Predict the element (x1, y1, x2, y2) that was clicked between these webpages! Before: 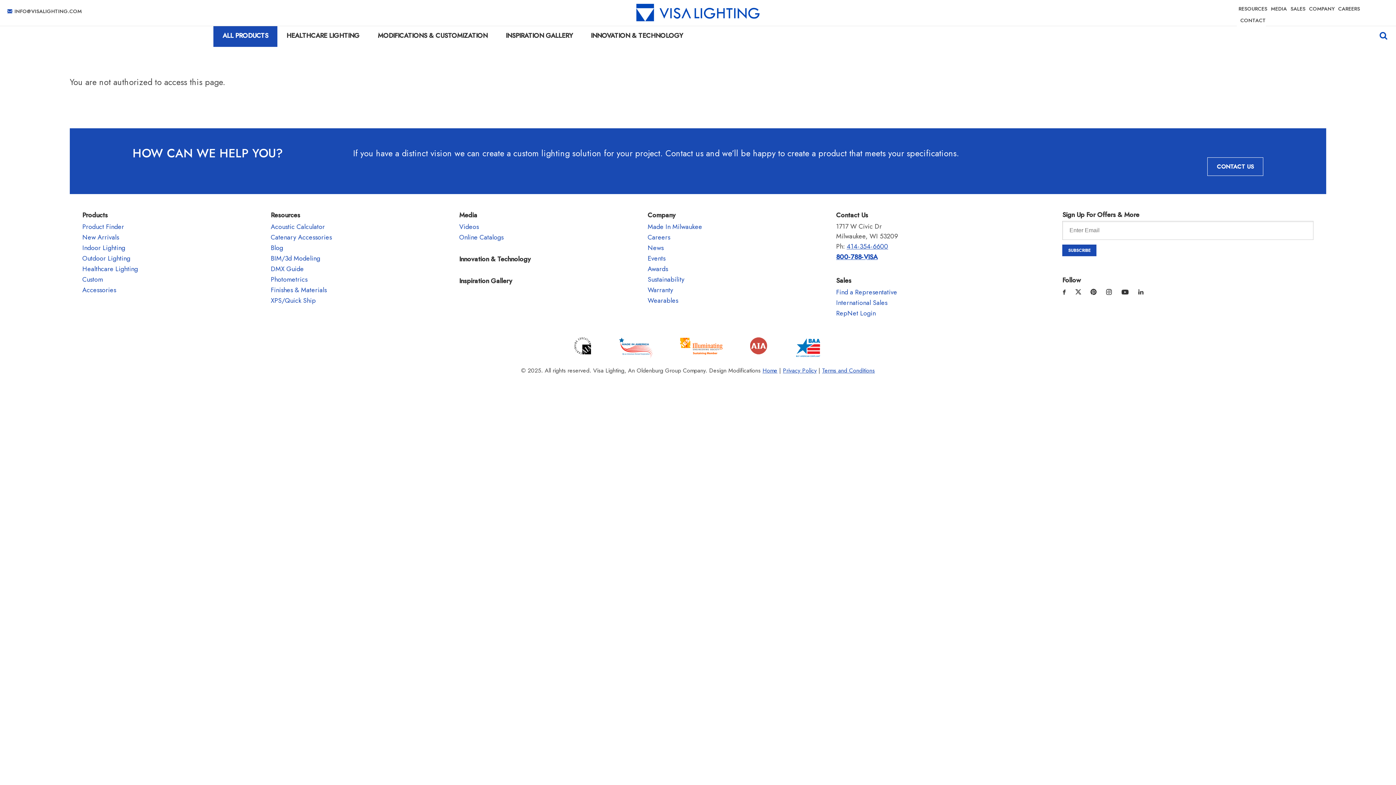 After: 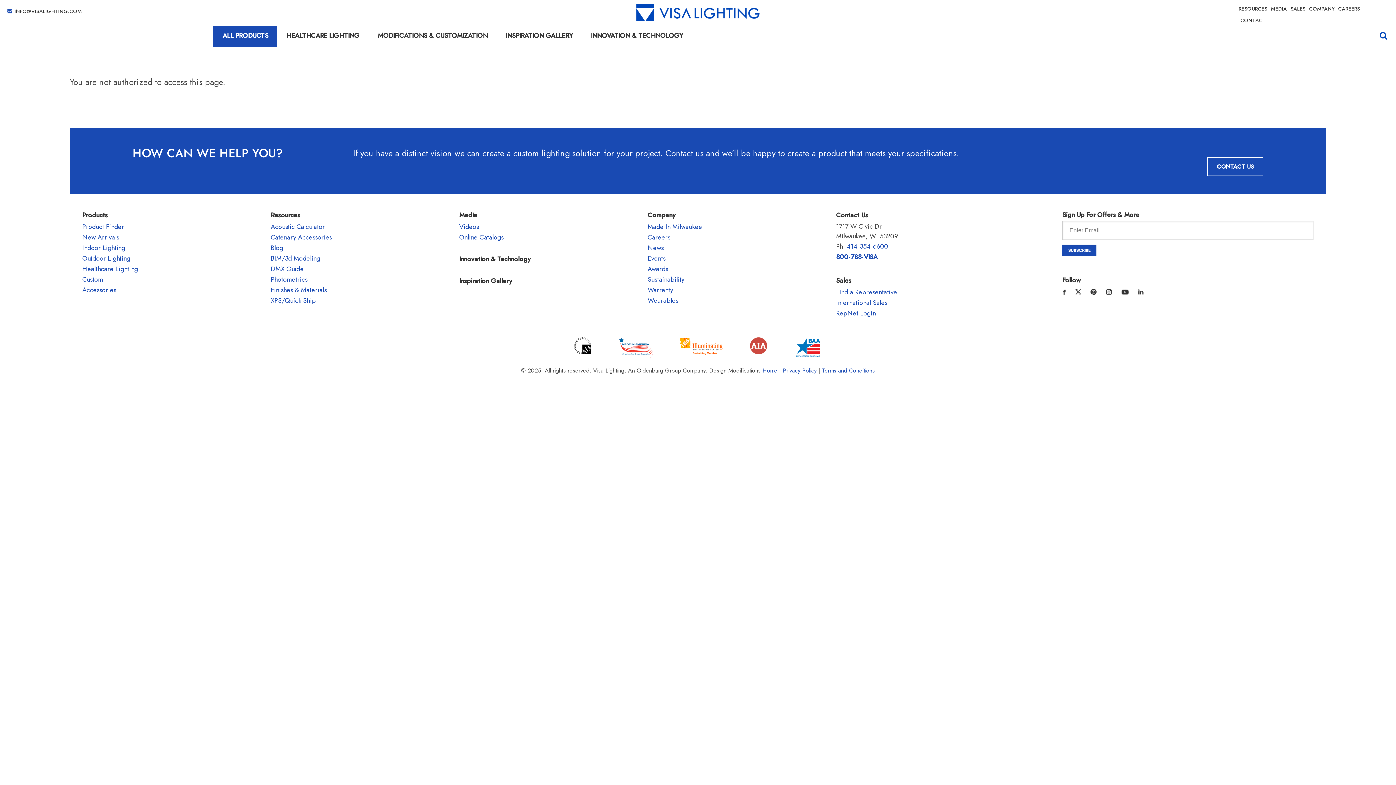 Action: bbox: (836, 252, 877, 262) label: 800-788-VISA